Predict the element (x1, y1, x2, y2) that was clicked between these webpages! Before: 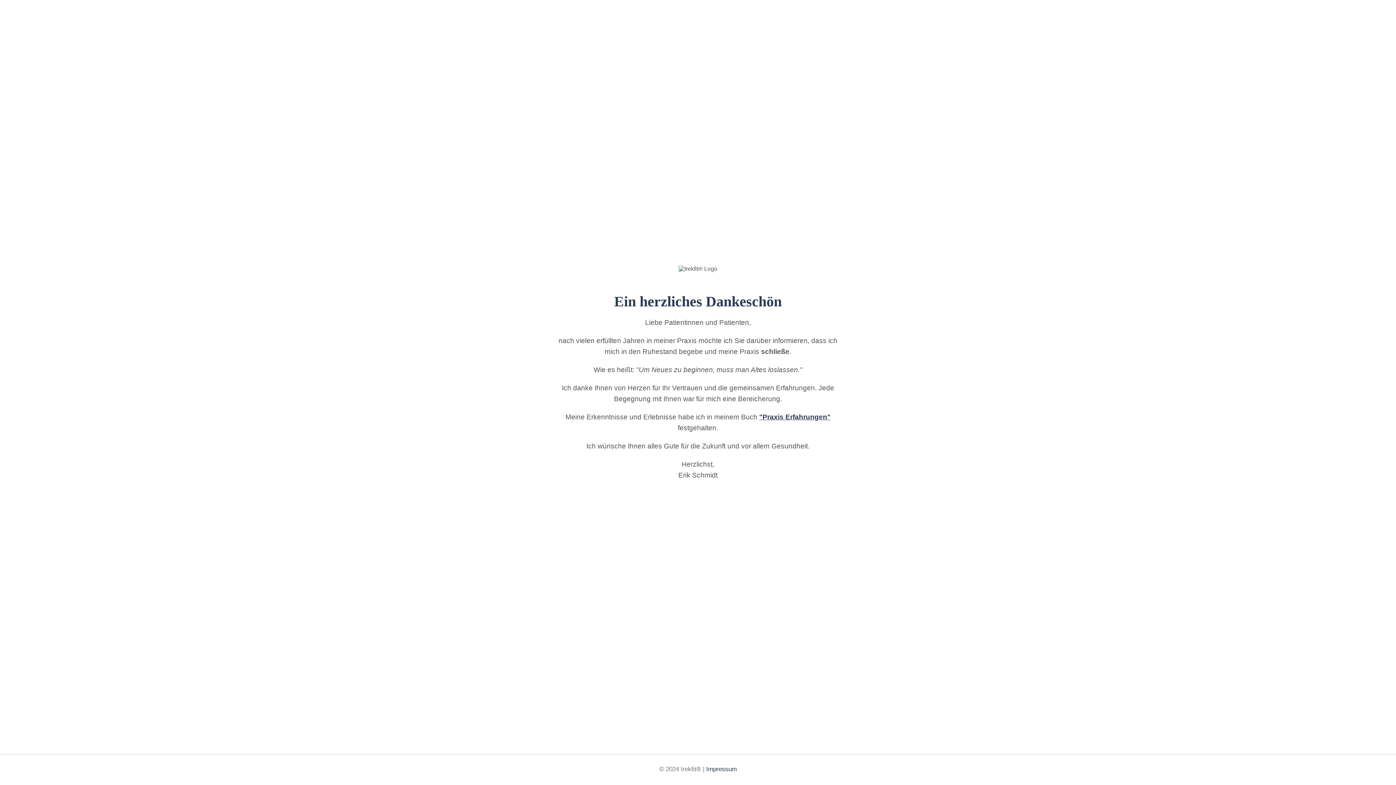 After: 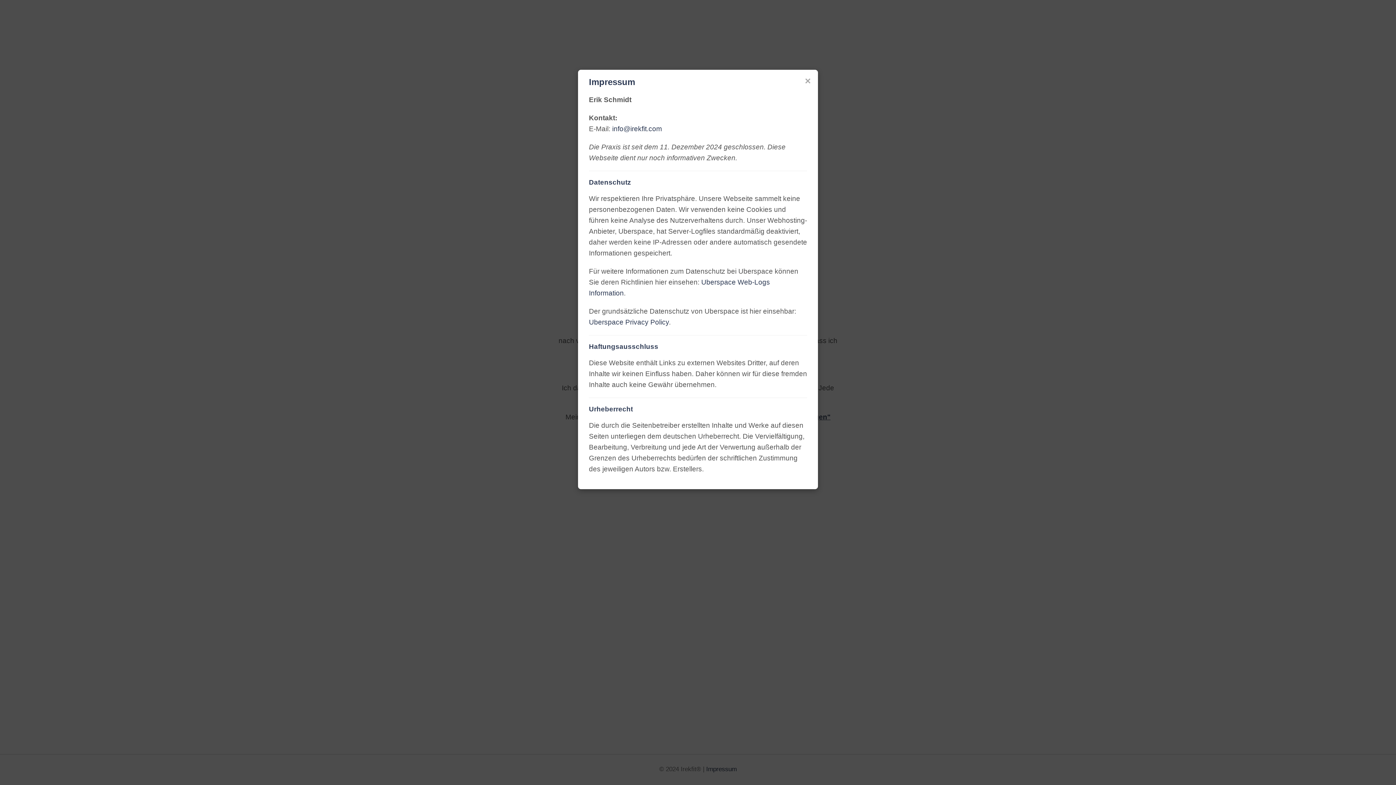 Action: bbox: (706, 765, 736, 773) label: Impressum